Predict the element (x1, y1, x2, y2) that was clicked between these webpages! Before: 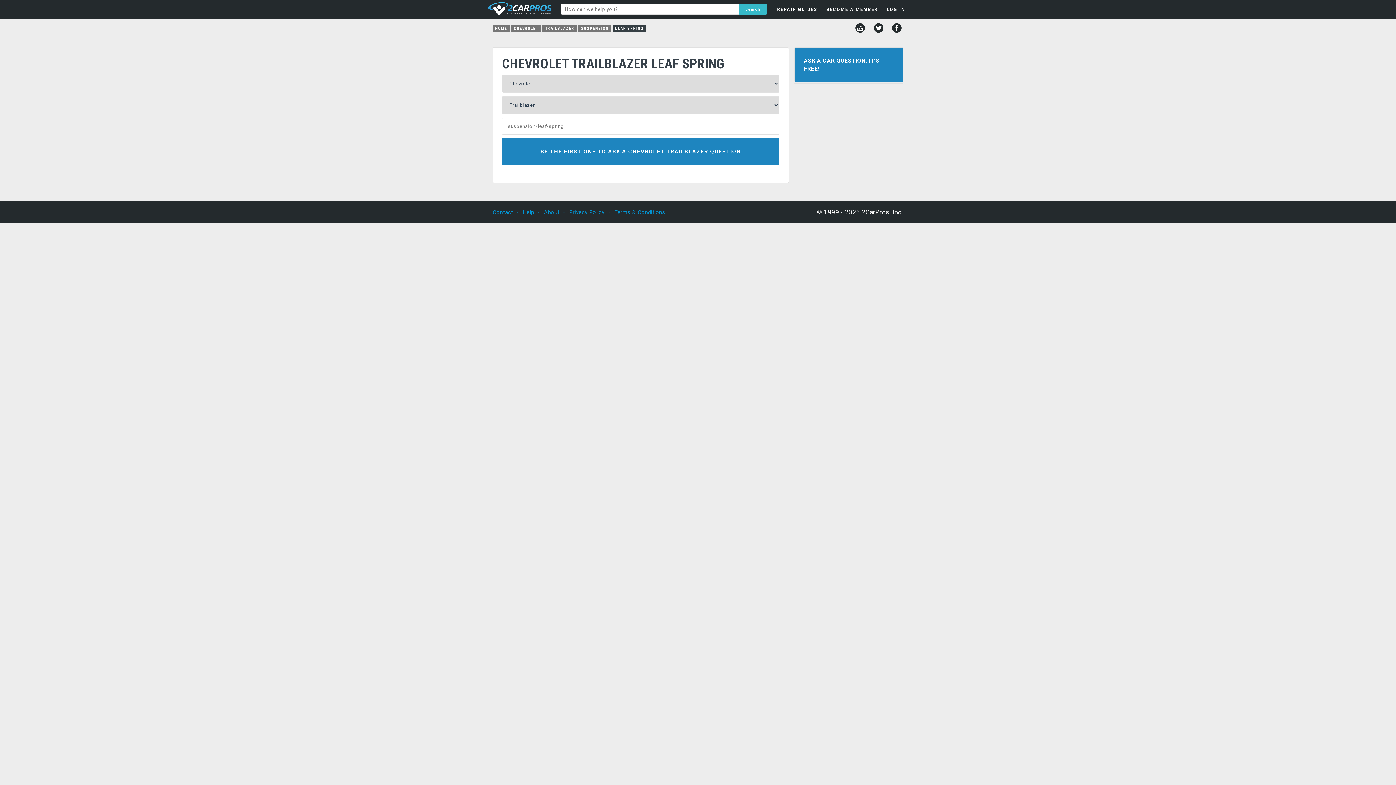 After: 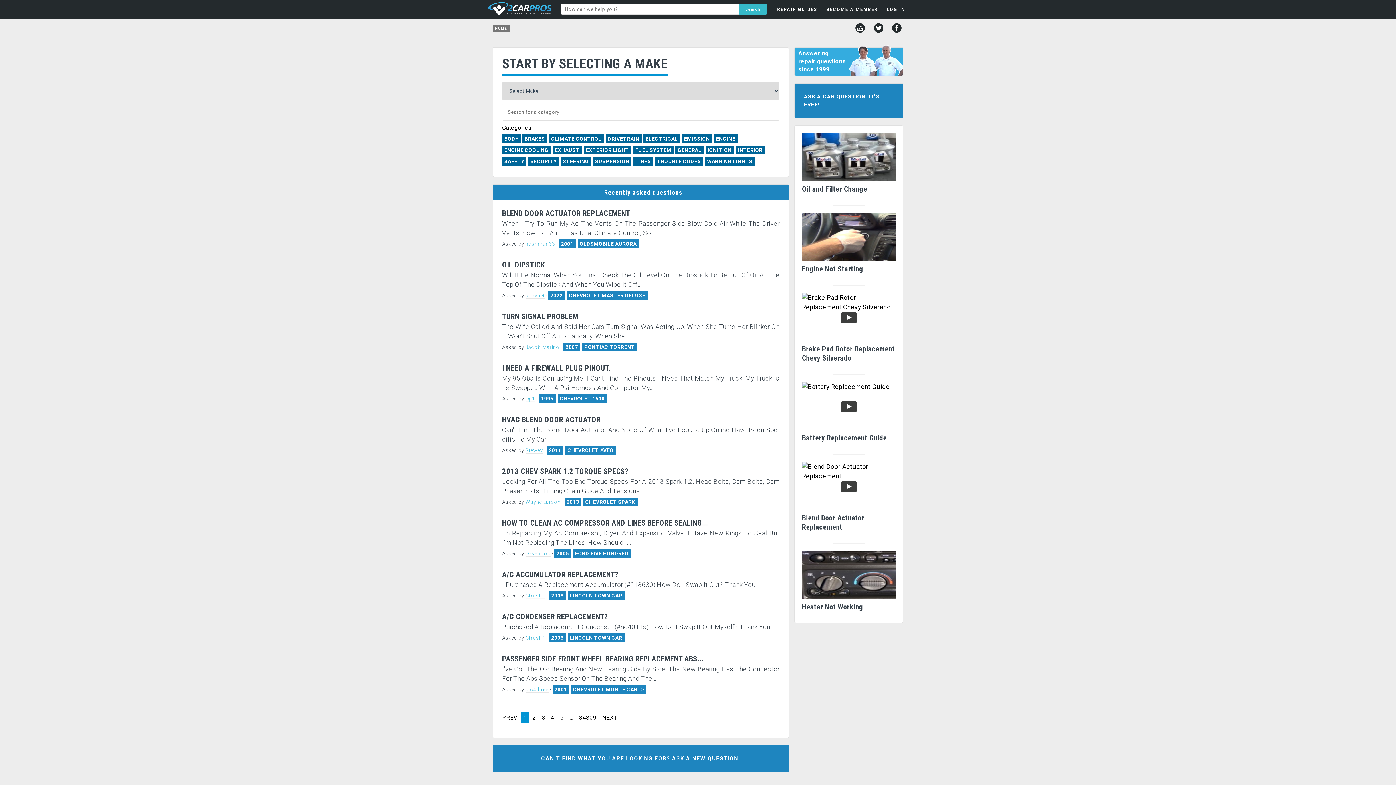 Action: label: HOME bbox: (492, 24, 509, 32)